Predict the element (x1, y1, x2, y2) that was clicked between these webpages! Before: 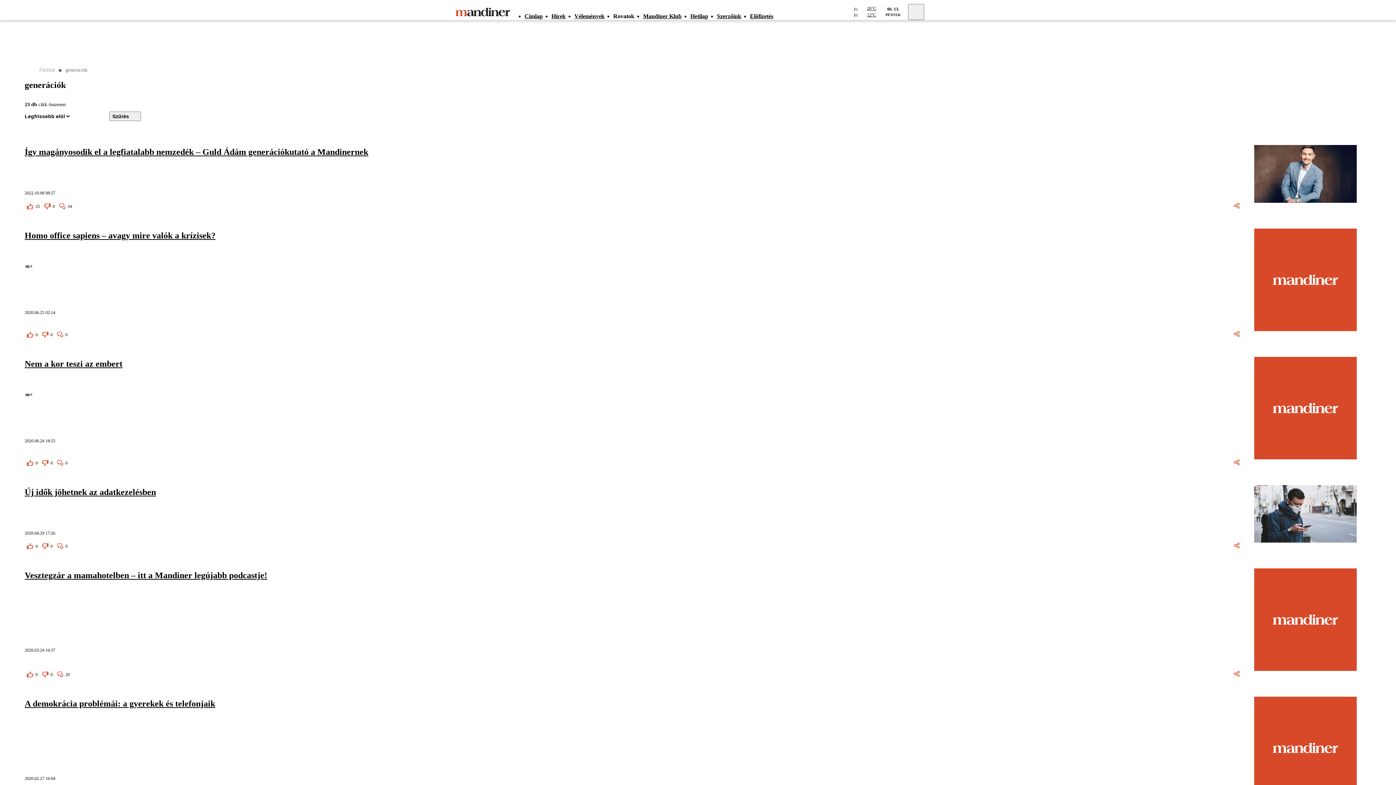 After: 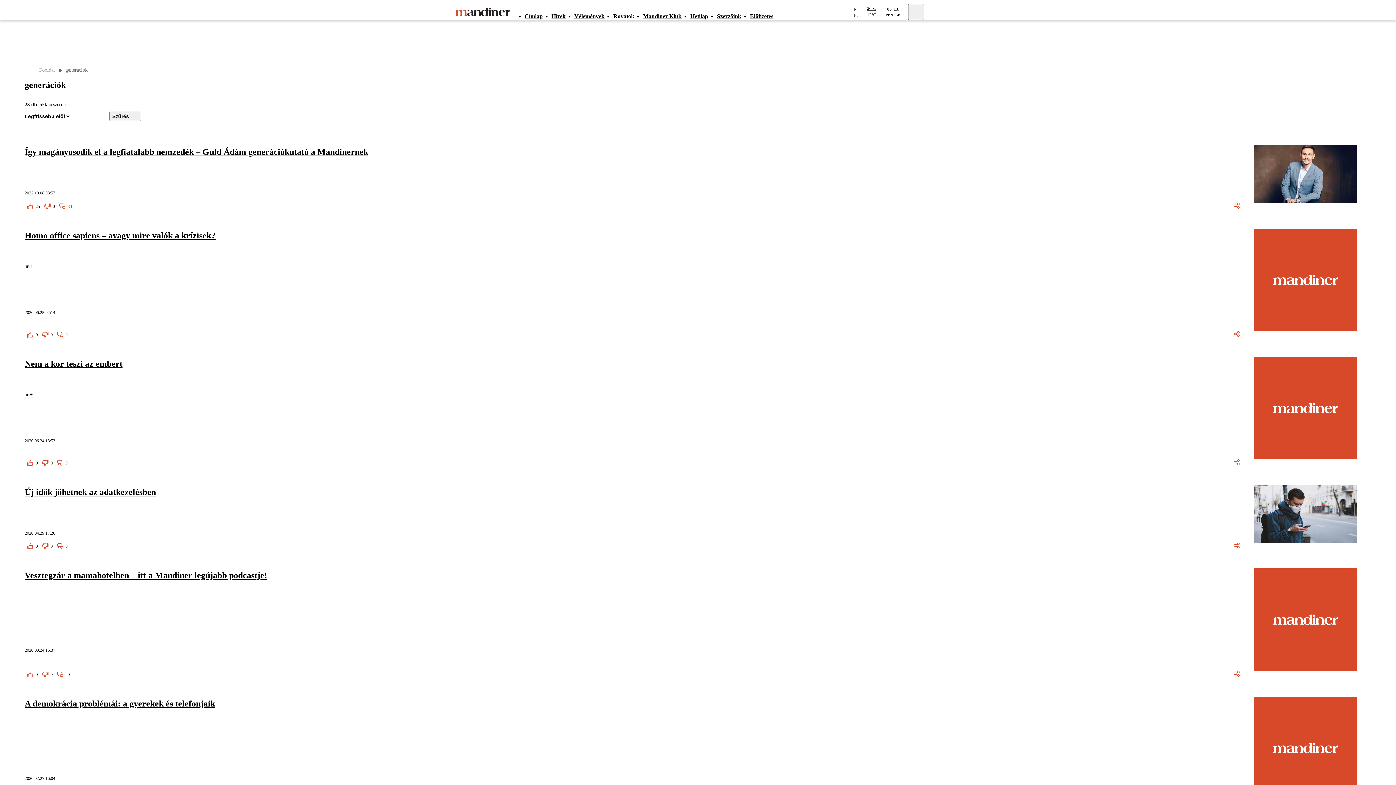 Action: label: 26°C
12°C bbox: (867, 5, 876, 17)